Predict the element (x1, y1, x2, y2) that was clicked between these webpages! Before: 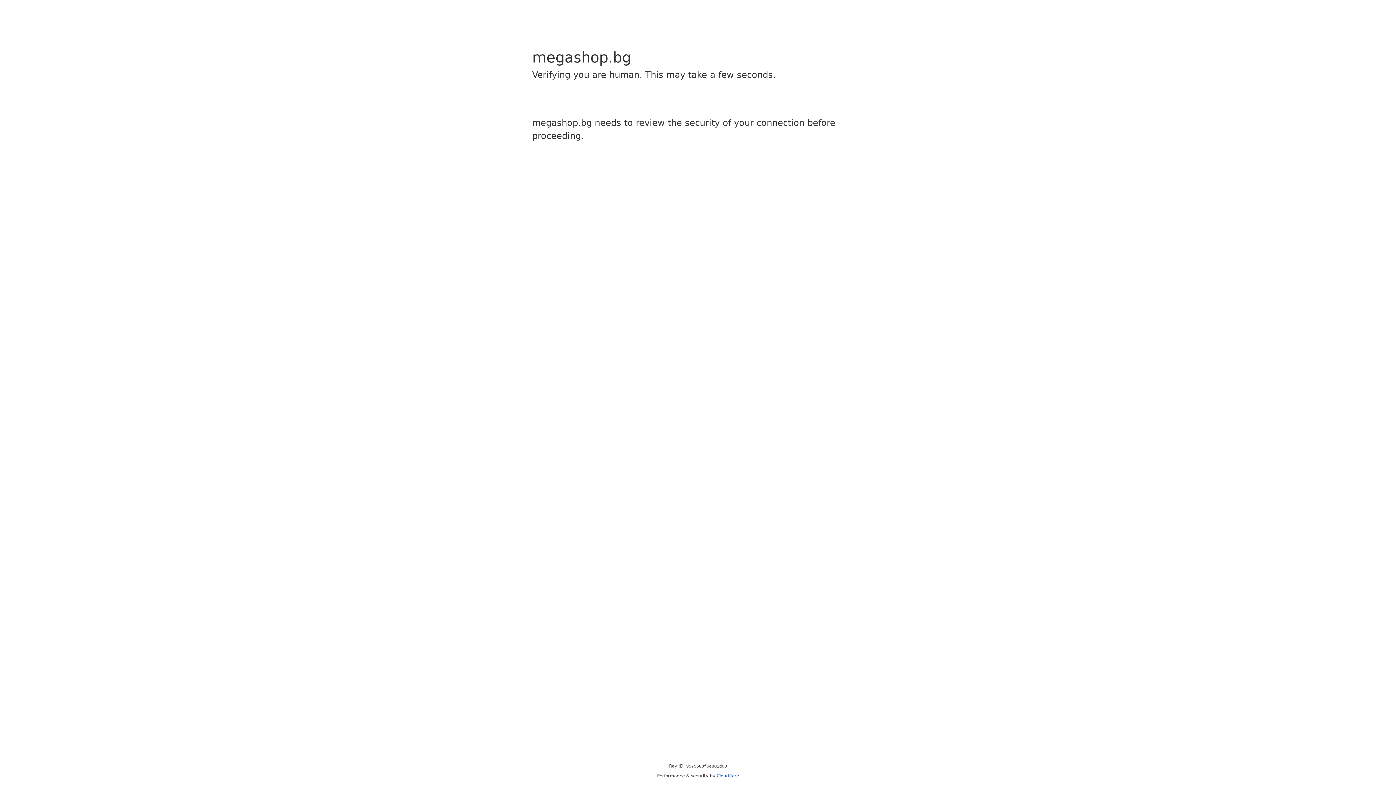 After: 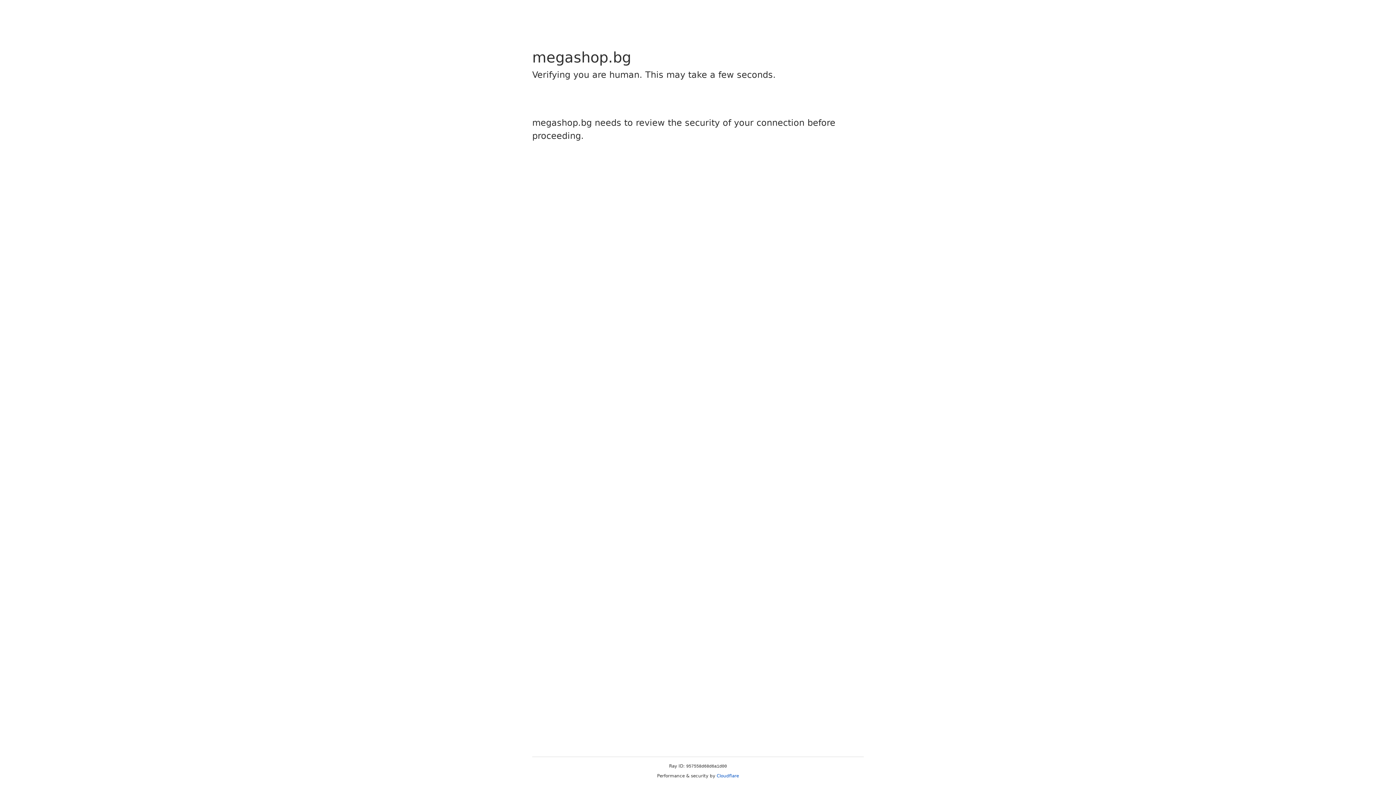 Action: label: Cloudflare bbox: (716, 773, 739, 778)